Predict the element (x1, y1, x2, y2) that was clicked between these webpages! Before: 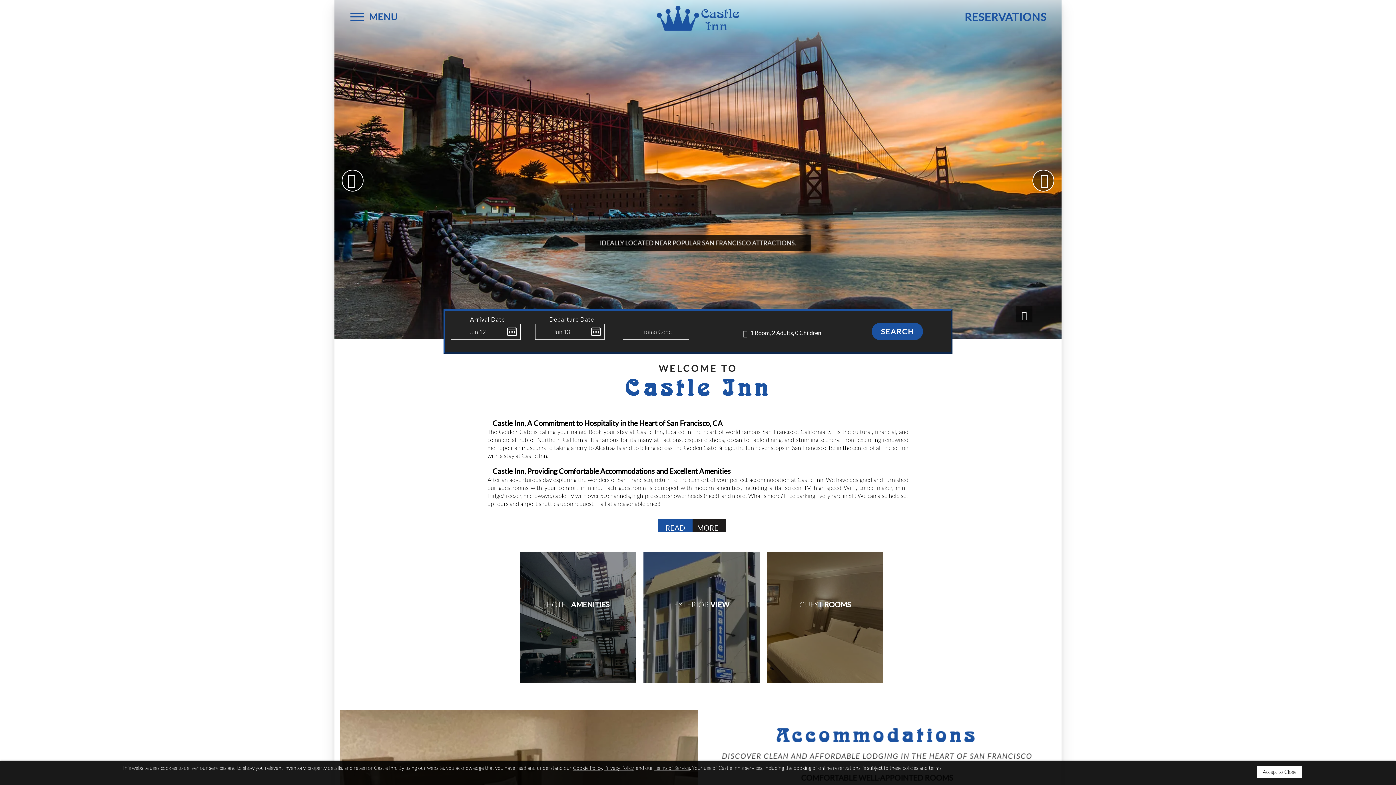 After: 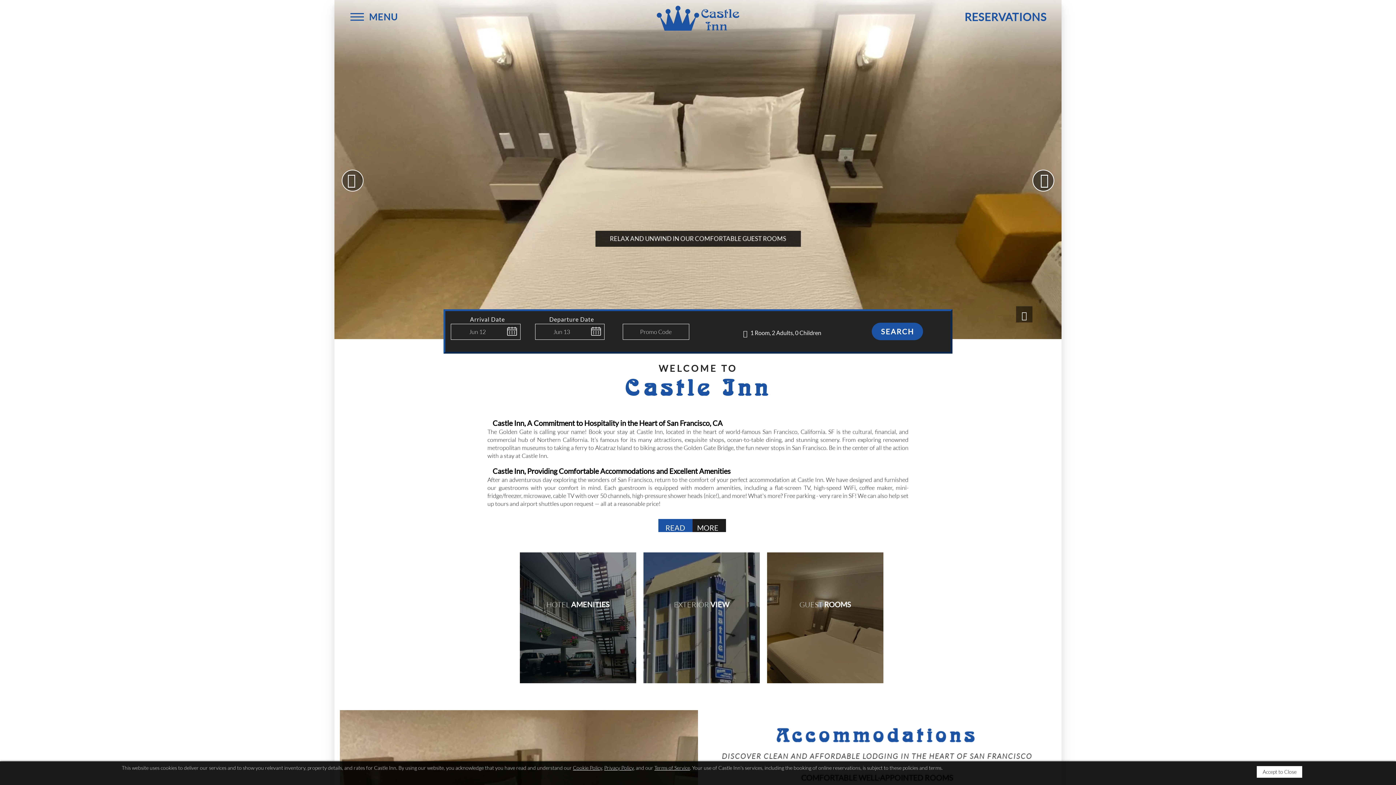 Action: bbox: (341, 169, 363, 191) label: Previous